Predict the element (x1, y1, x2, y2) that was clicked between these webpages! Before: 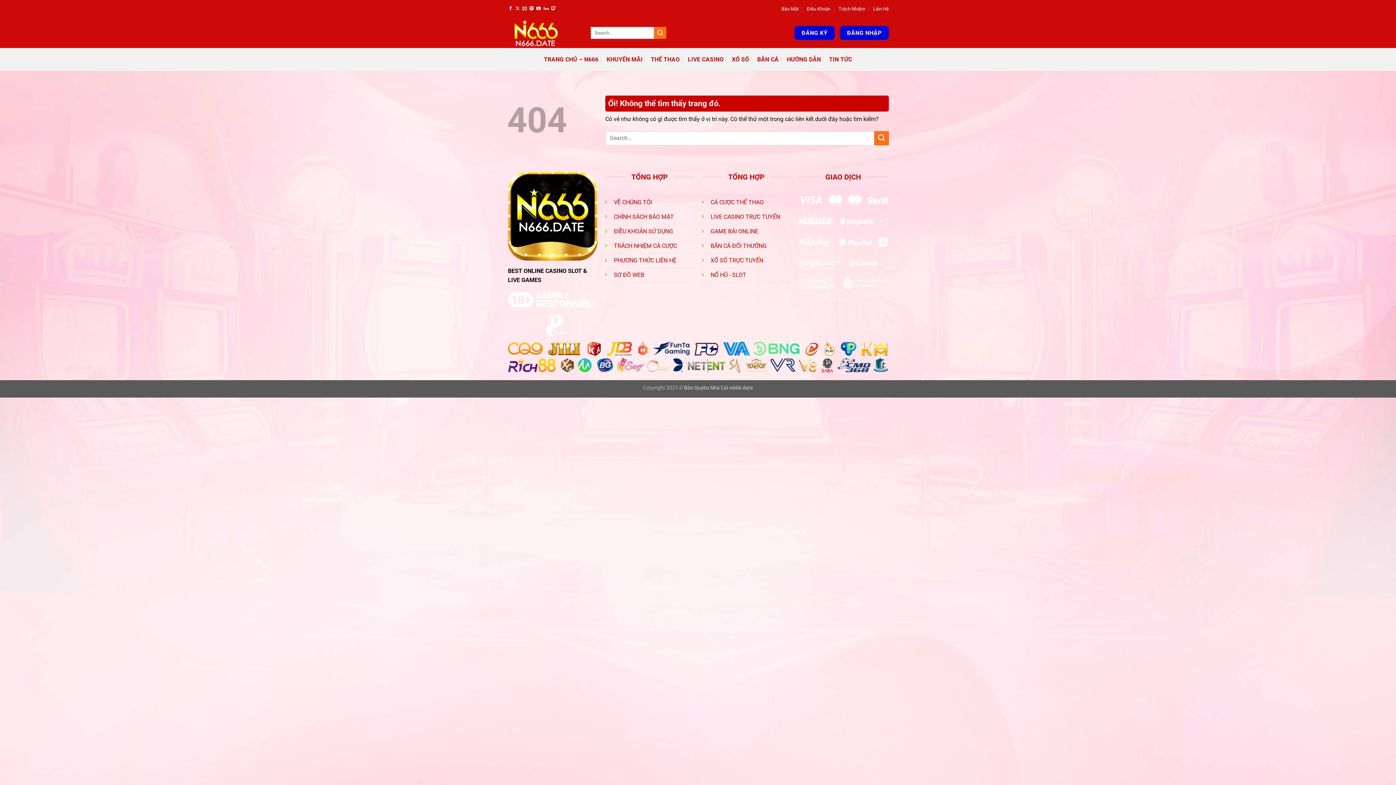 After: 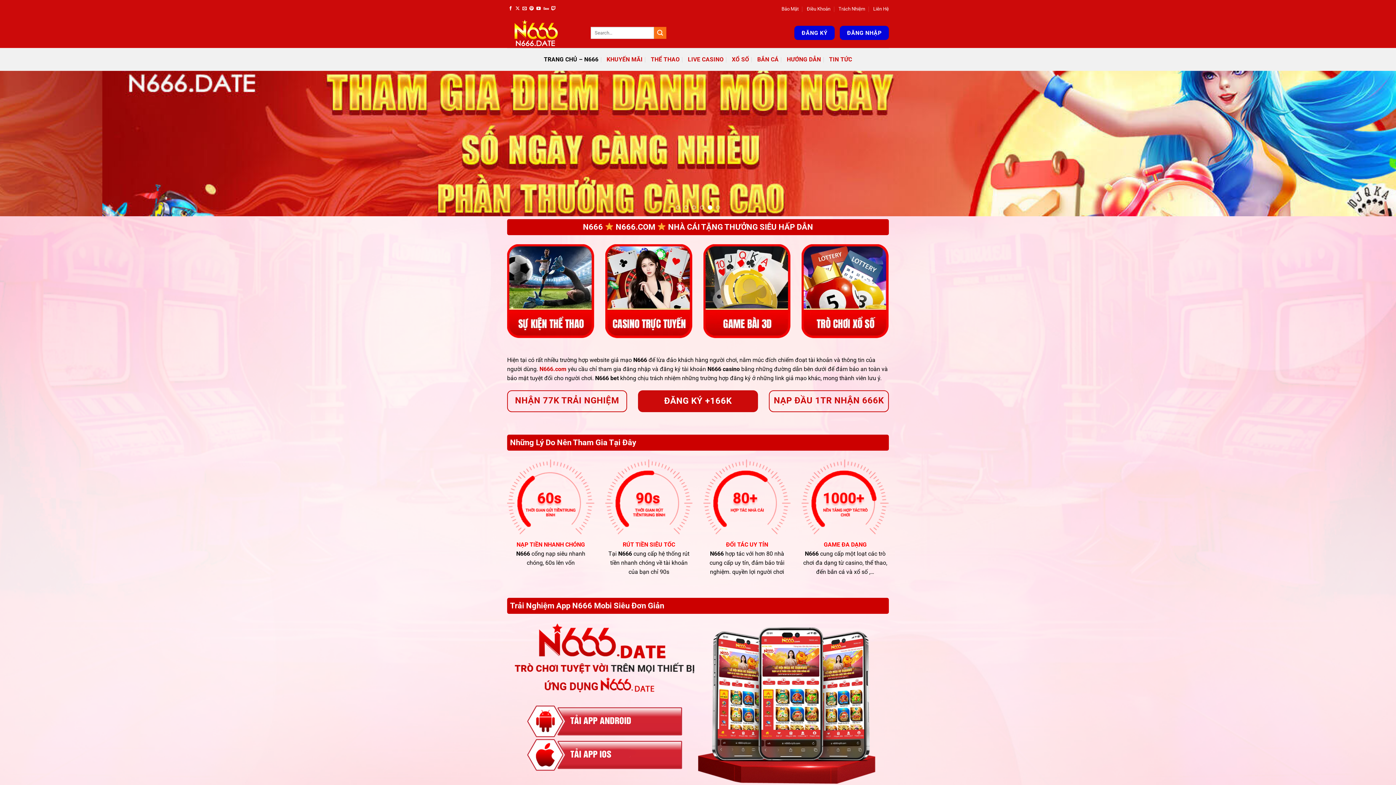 Action: bbox: (544, 51, 598, 67) label: TRANG CHỦ – N666